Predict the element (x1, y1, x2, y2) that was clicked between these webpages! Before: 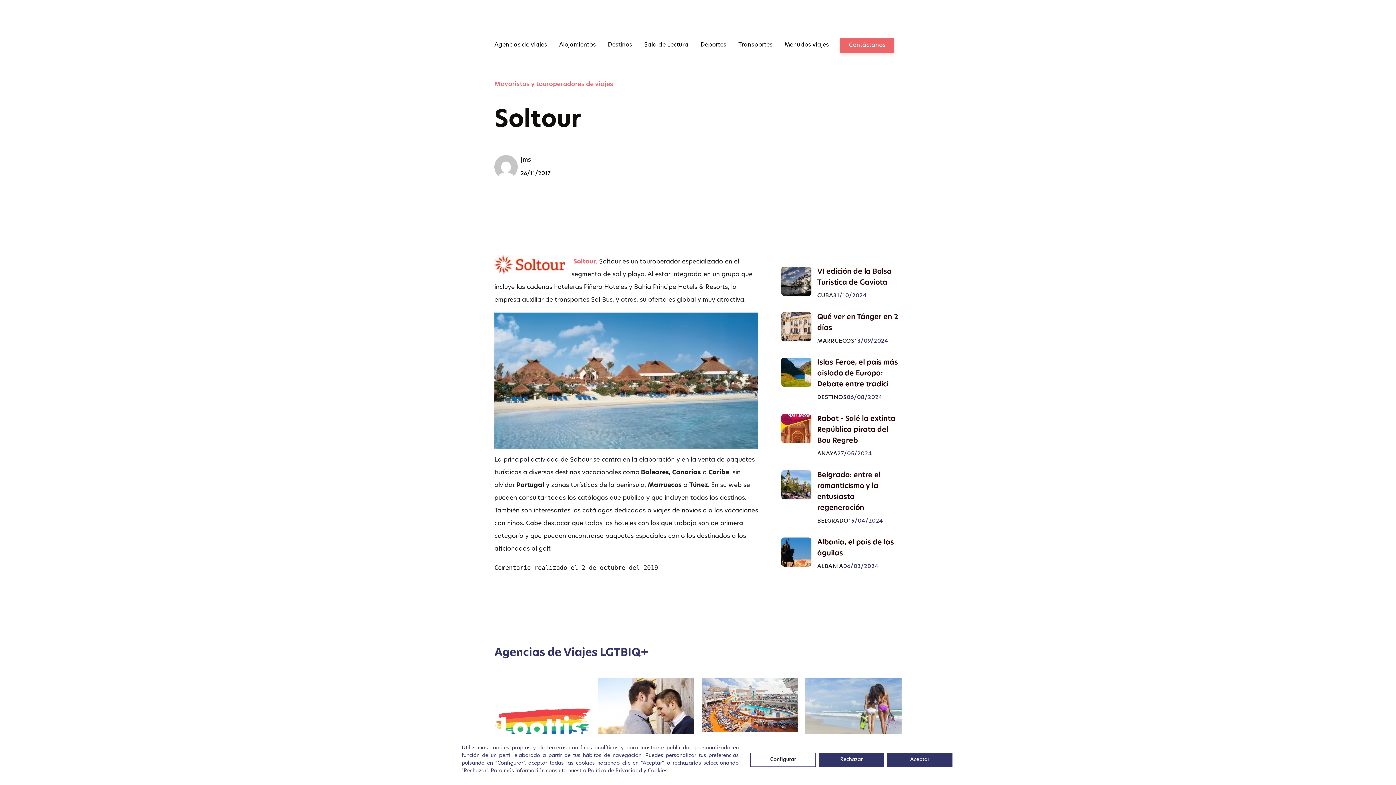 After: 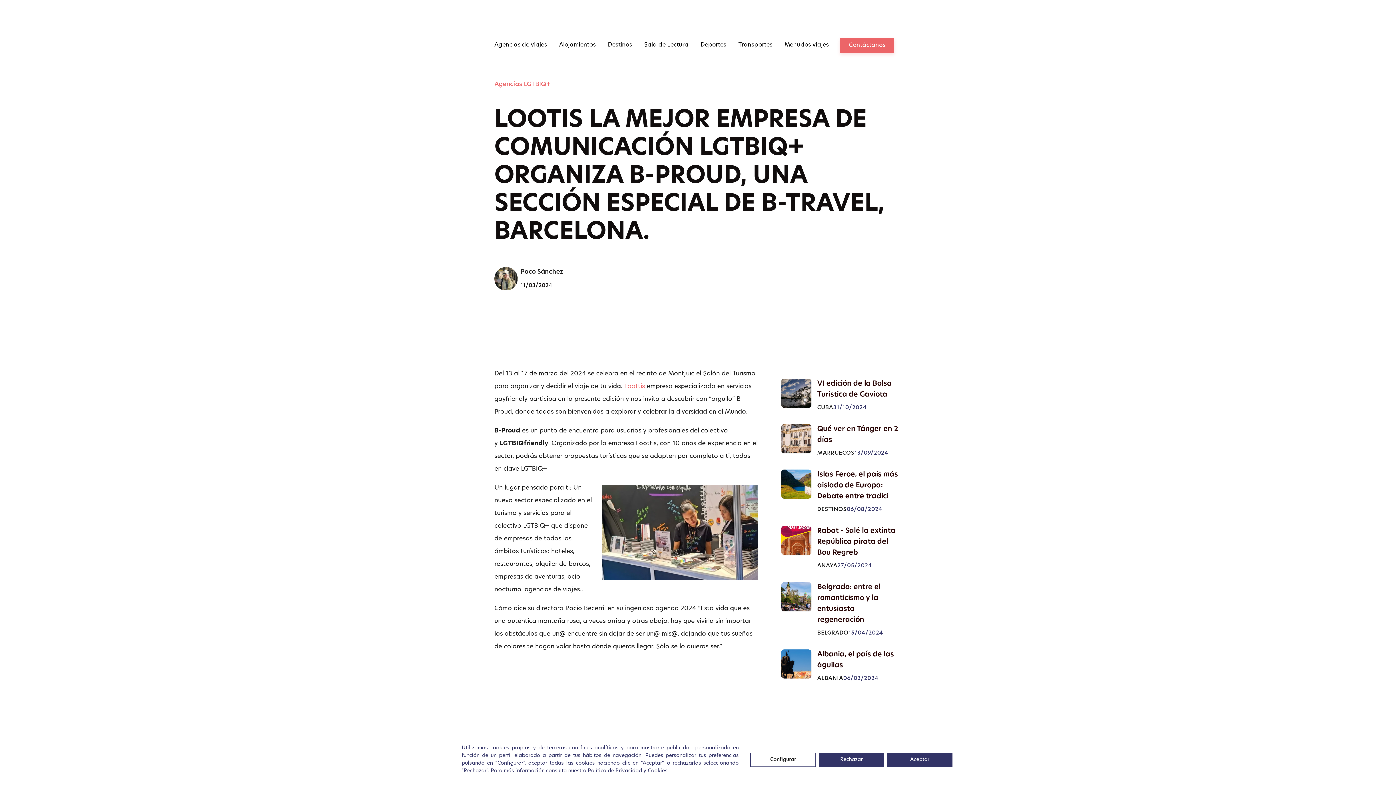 Action: bbox: (494, 678, 590, 774)